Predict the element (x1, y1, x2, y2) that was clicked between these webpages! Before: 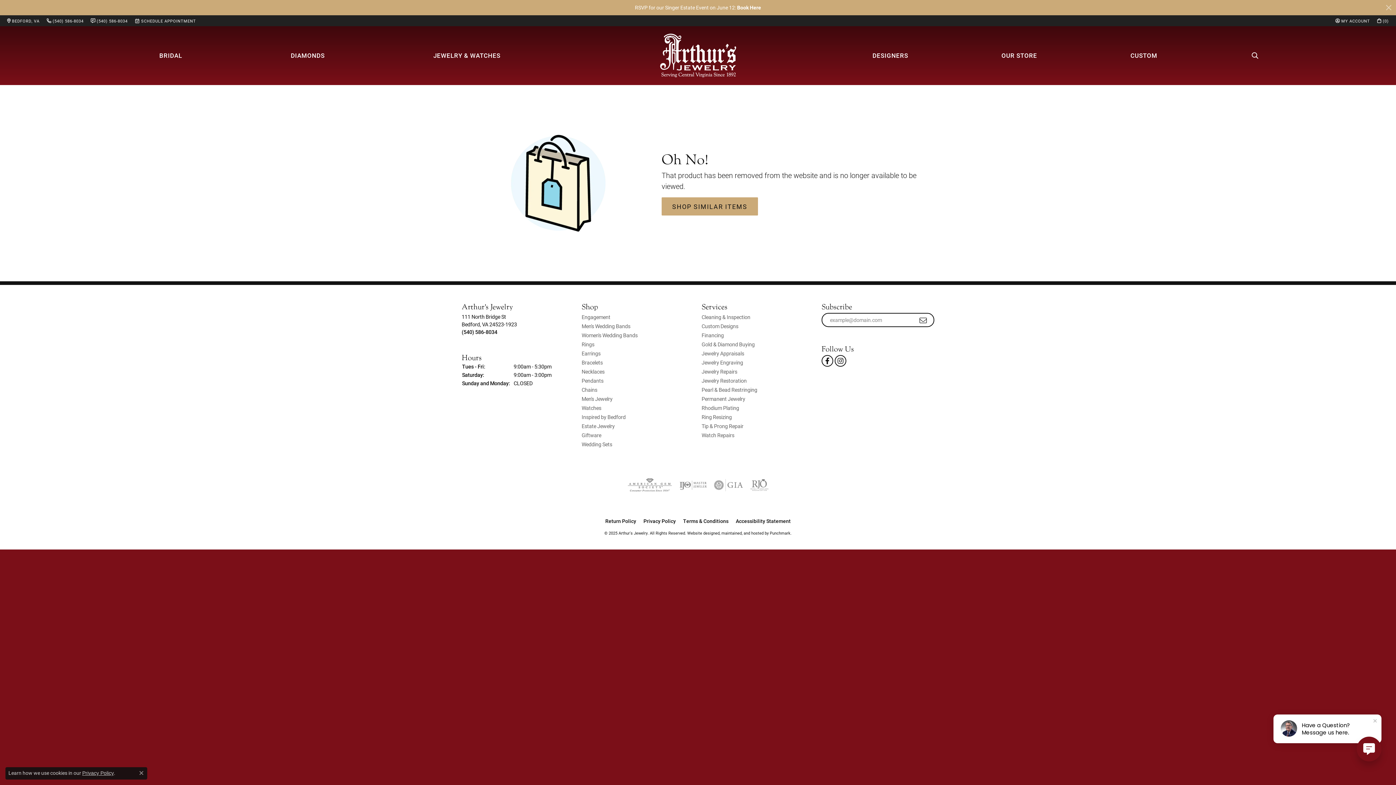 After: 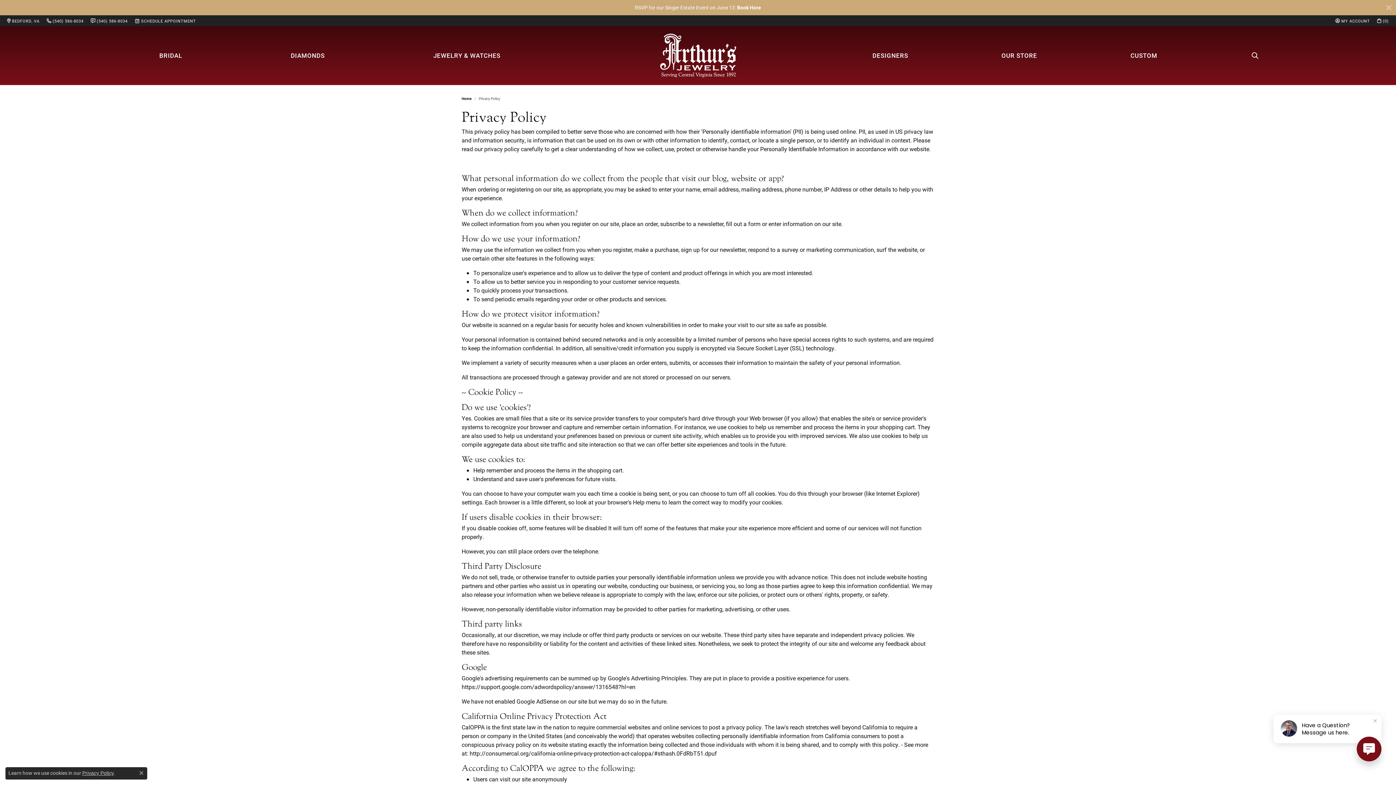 Action: label: Privacy Policy bbox: (640, 518, 679, 524)